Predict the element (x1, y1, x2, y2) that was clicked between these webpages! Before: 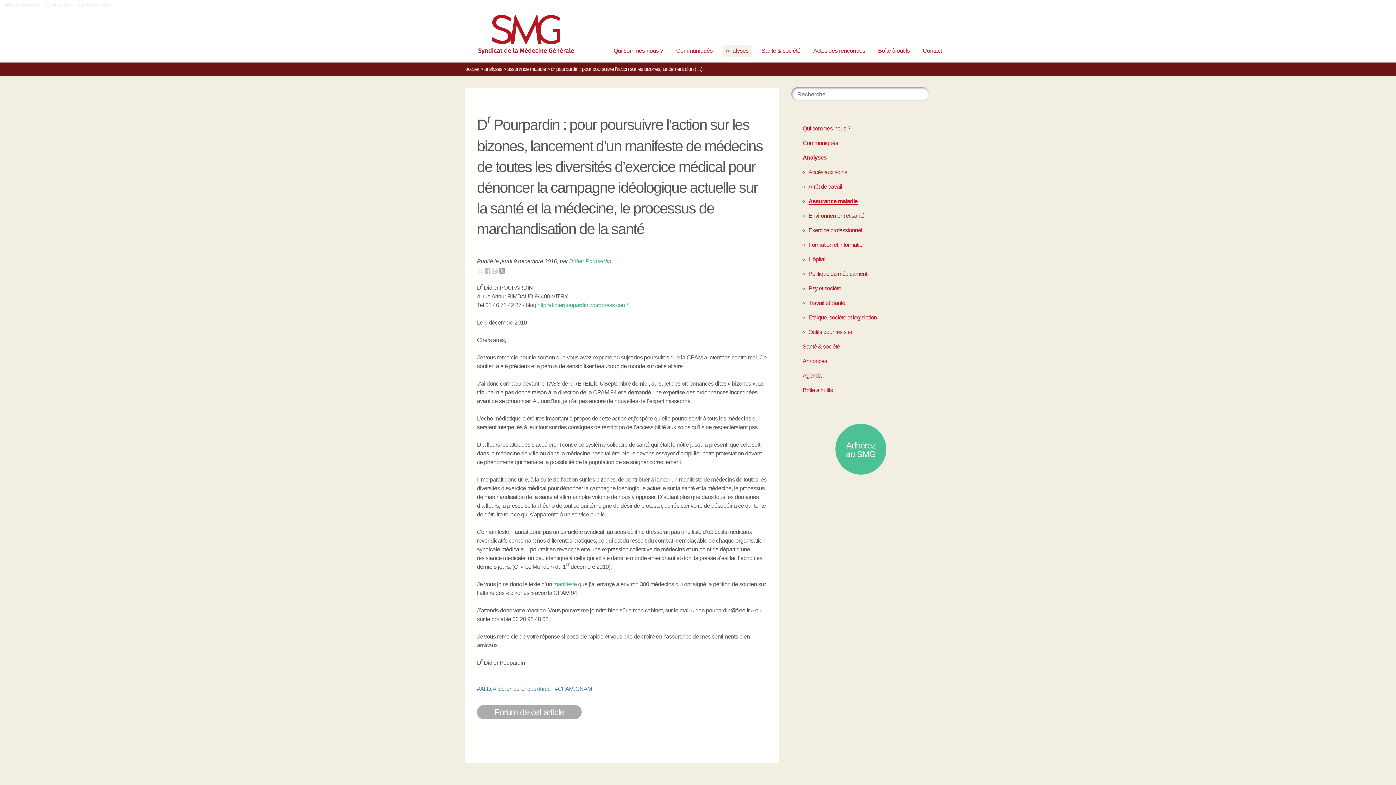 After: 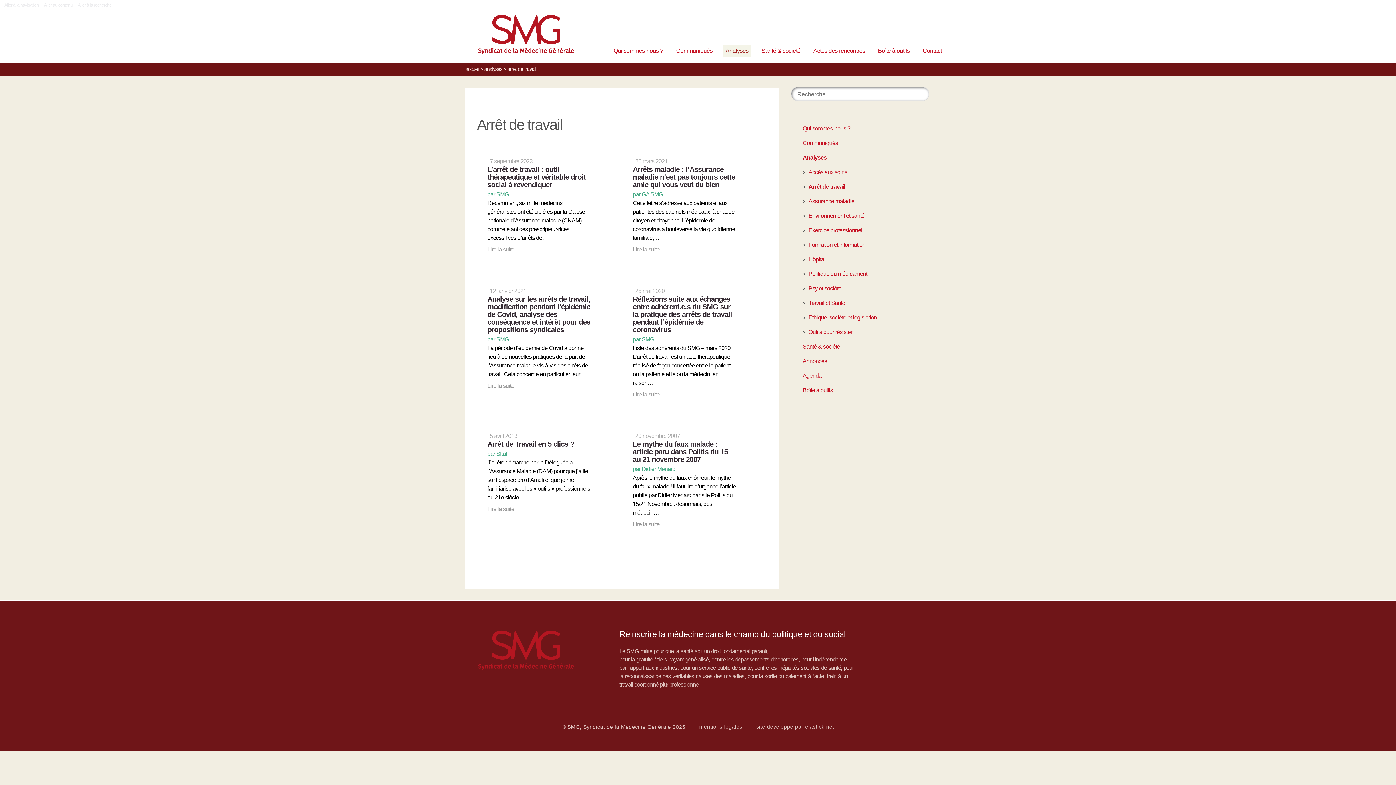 Action: label: Arrêt de travail bbox: (808, 183, 842, 189)